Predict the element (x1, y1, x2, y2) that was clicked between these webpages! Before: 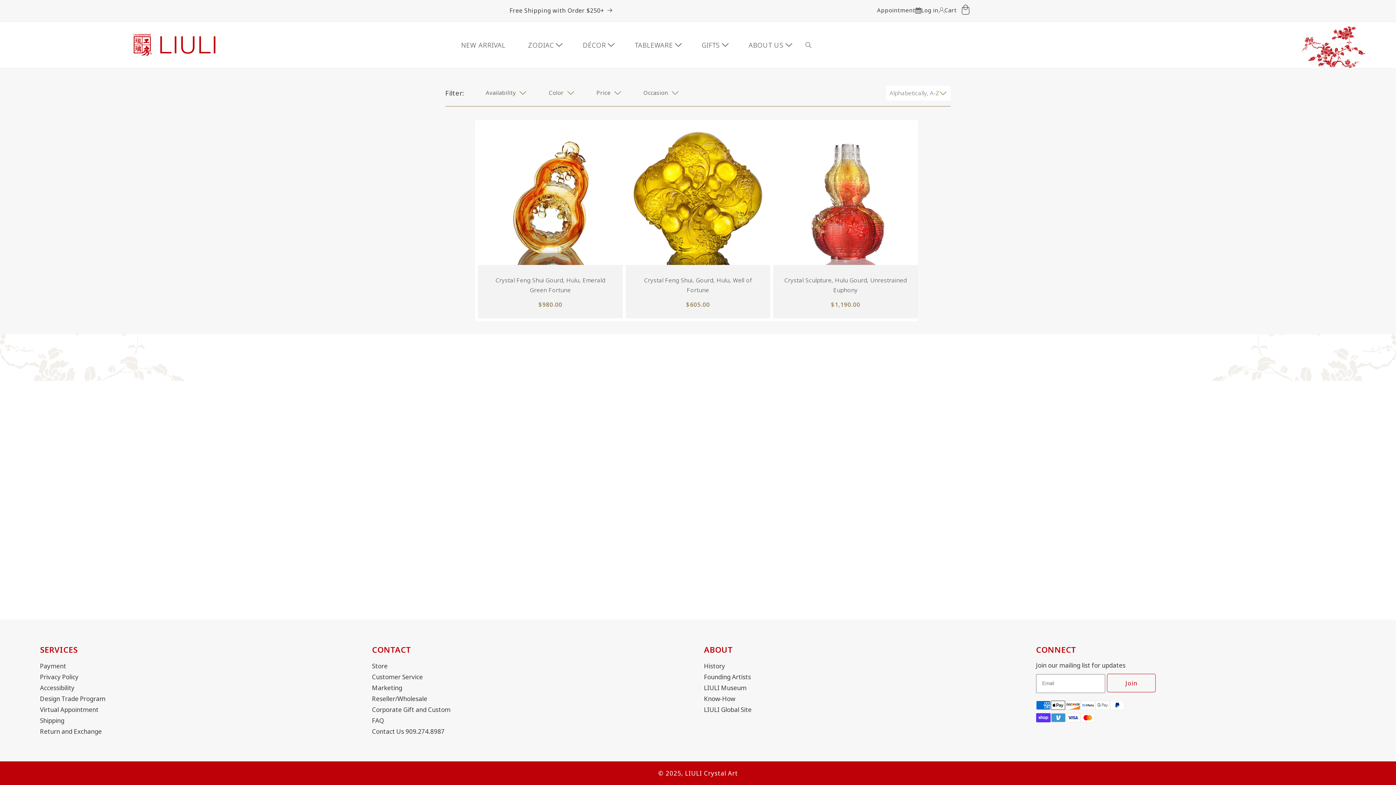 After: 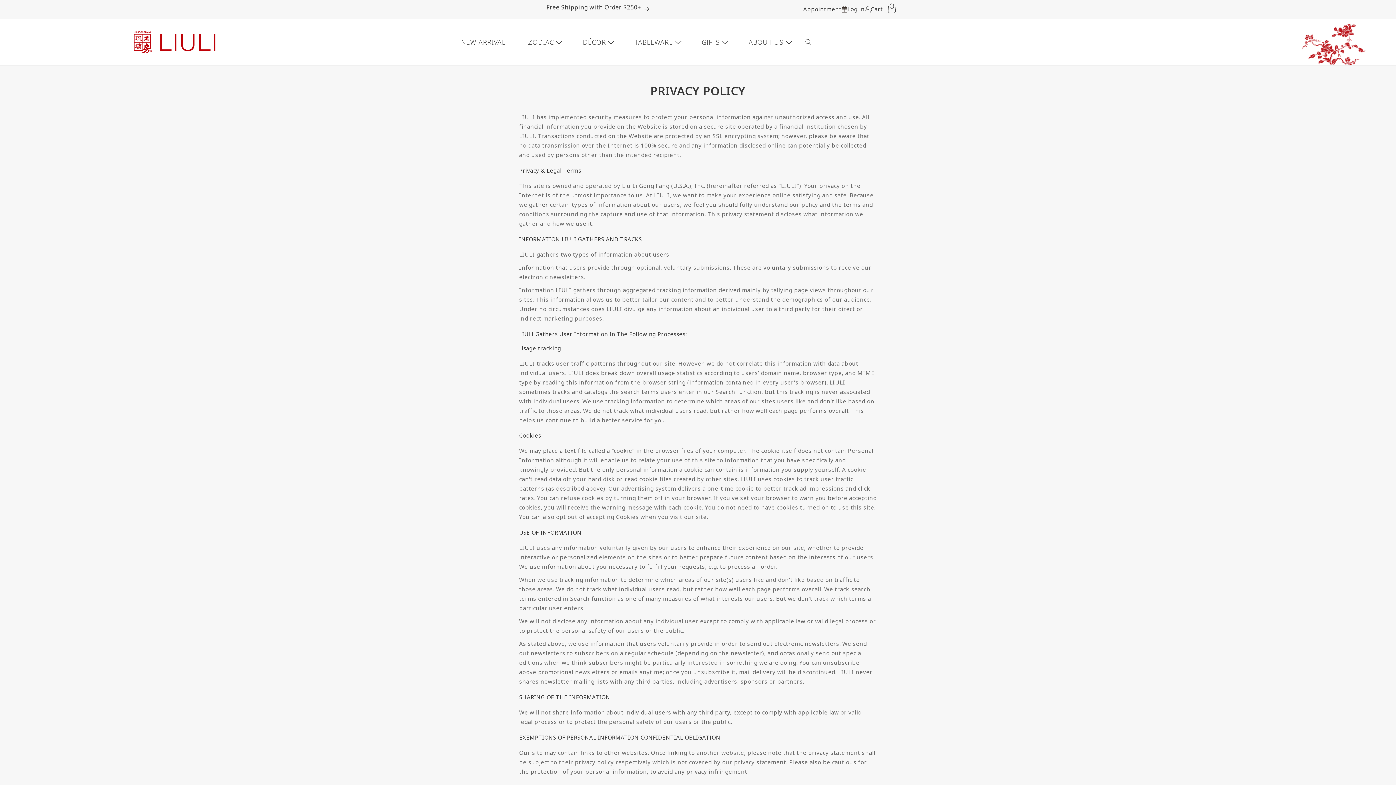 Action: label: Accessibility bbox: (40, 685, 74, 691)